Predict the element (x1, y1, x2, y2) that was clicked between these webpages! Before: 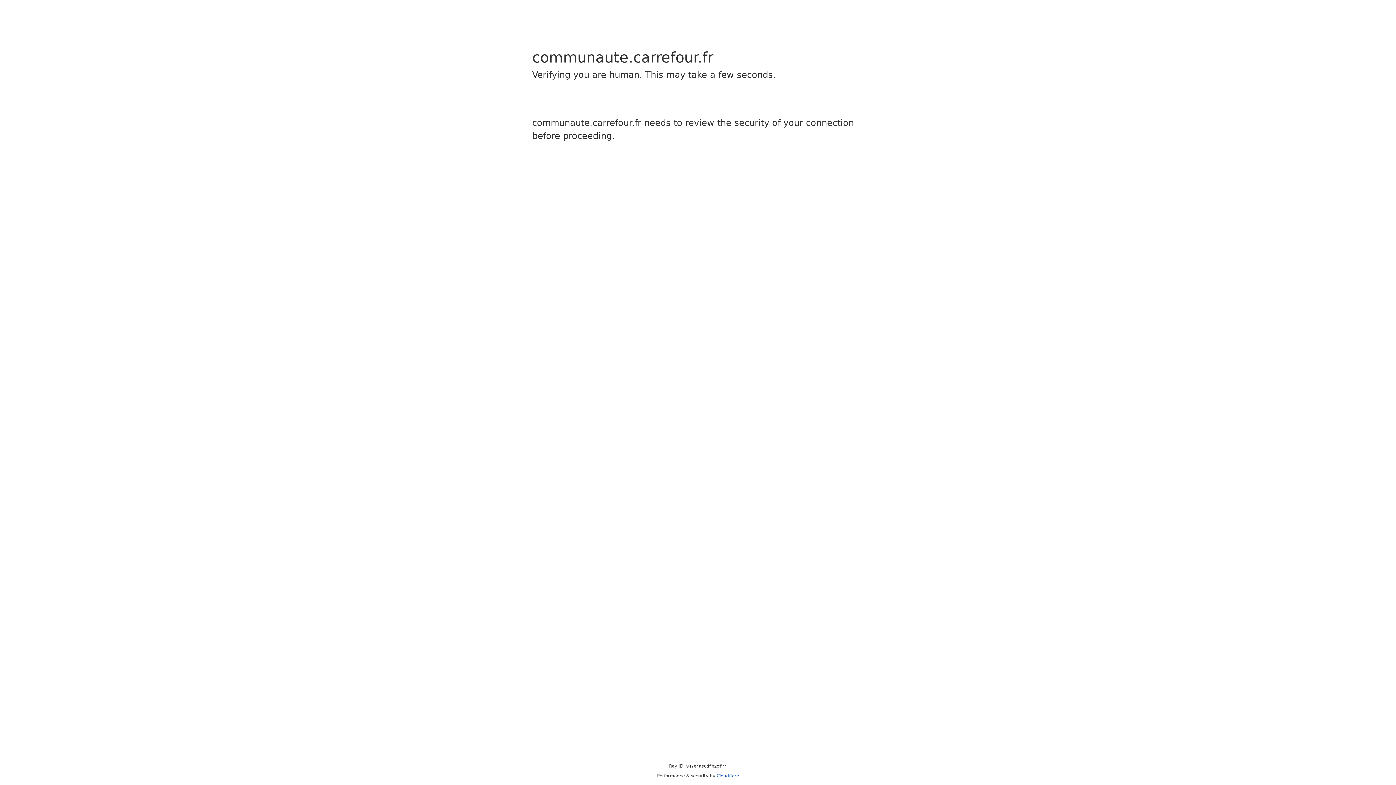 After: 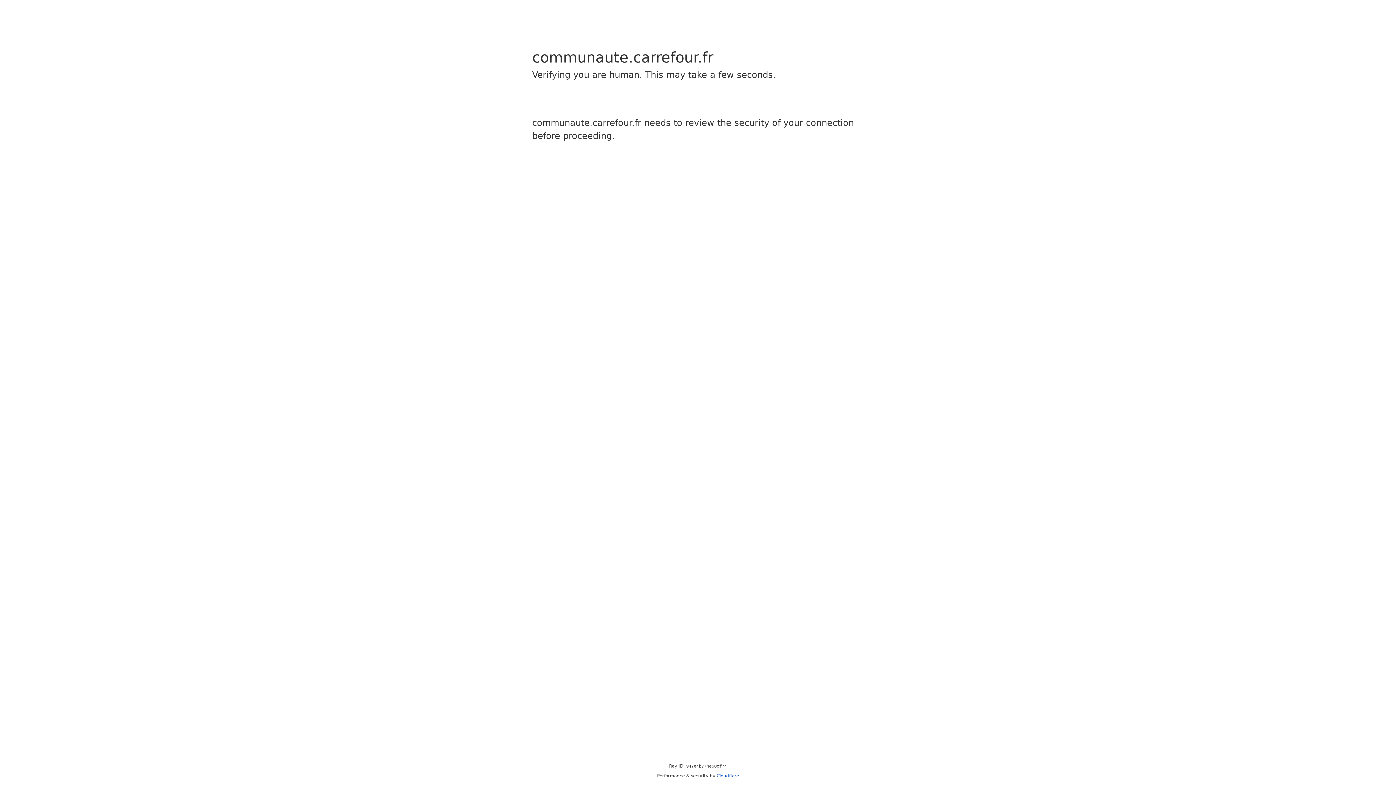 Action: bbox: (716, 773, 739, 778) label: Cloudflare